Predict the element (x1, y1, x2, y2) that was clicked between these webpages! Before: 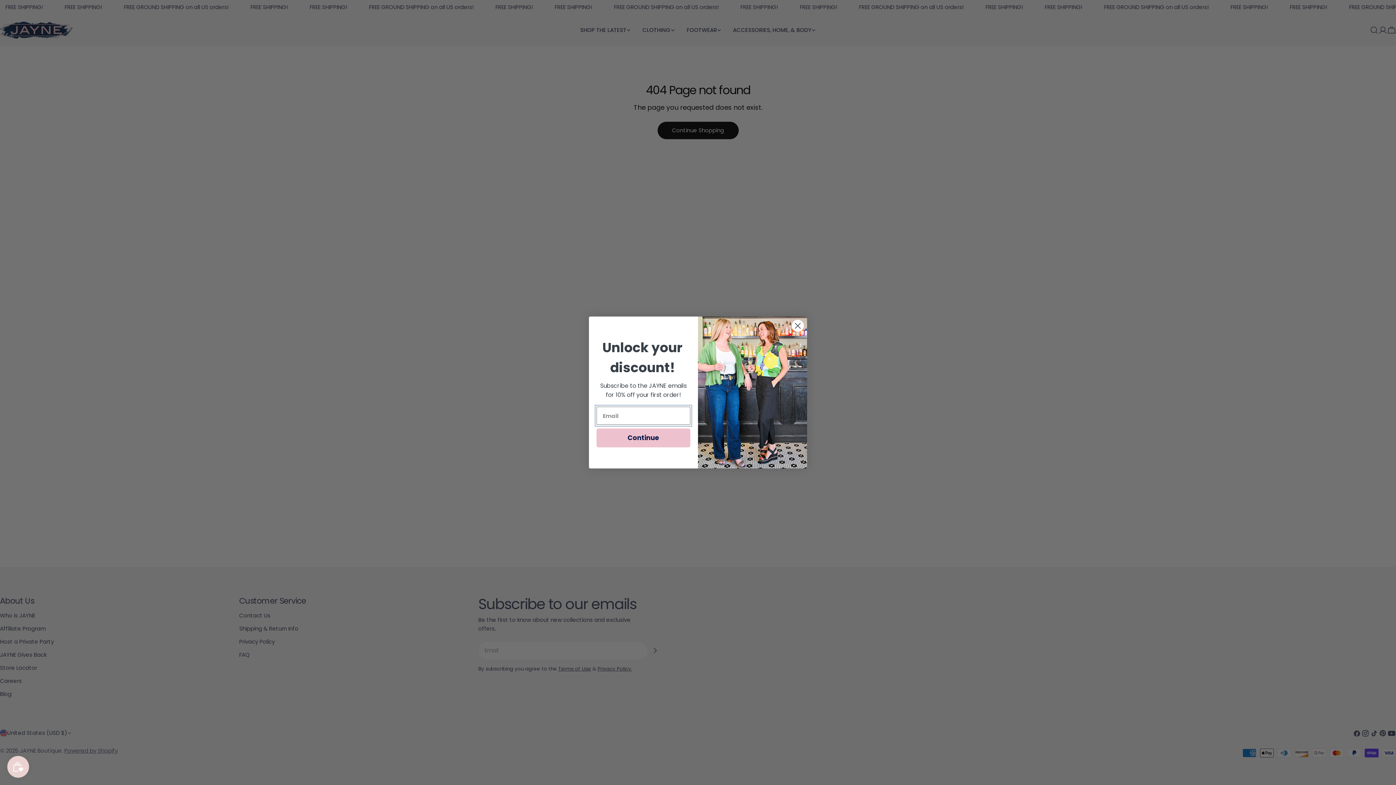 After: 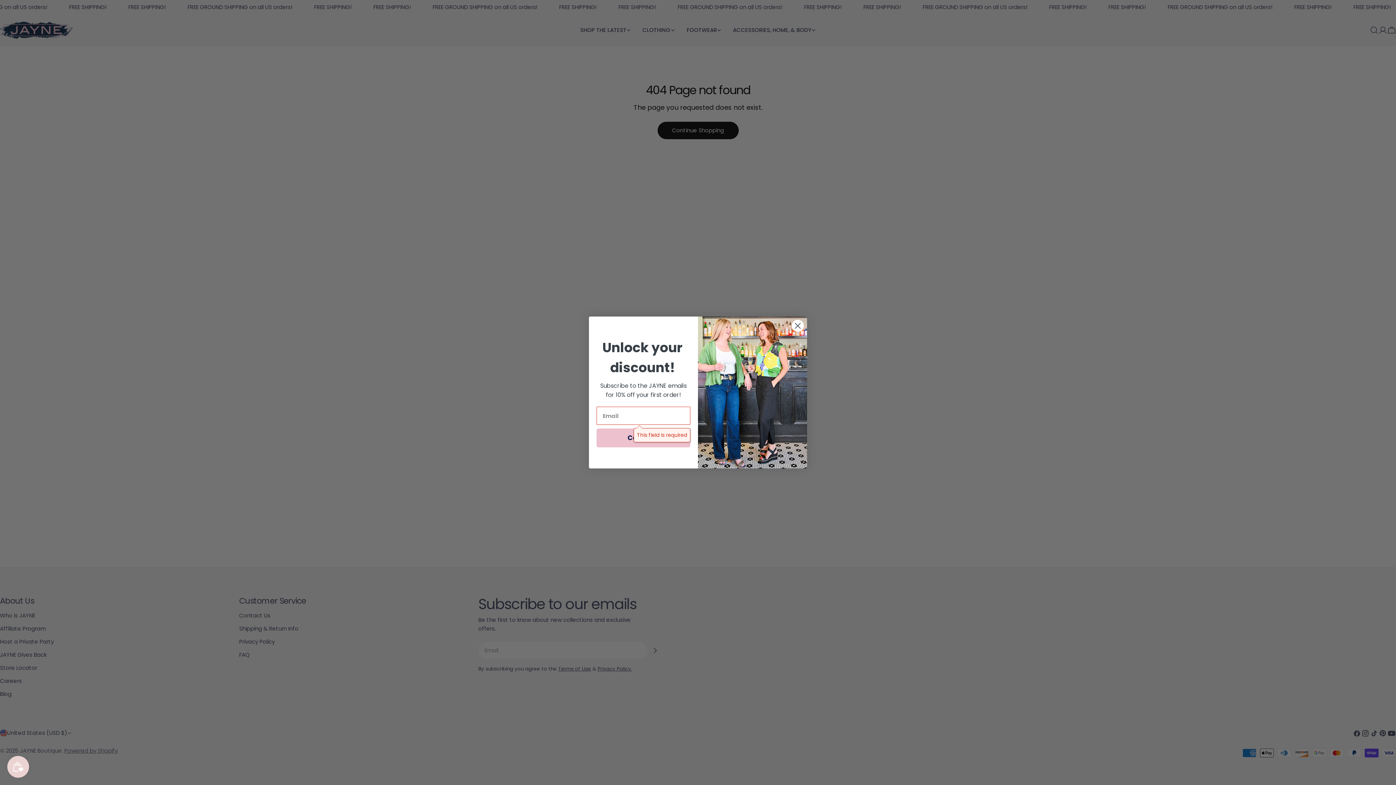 Action: bbox: (596, 428, 690, 447) label: Continue